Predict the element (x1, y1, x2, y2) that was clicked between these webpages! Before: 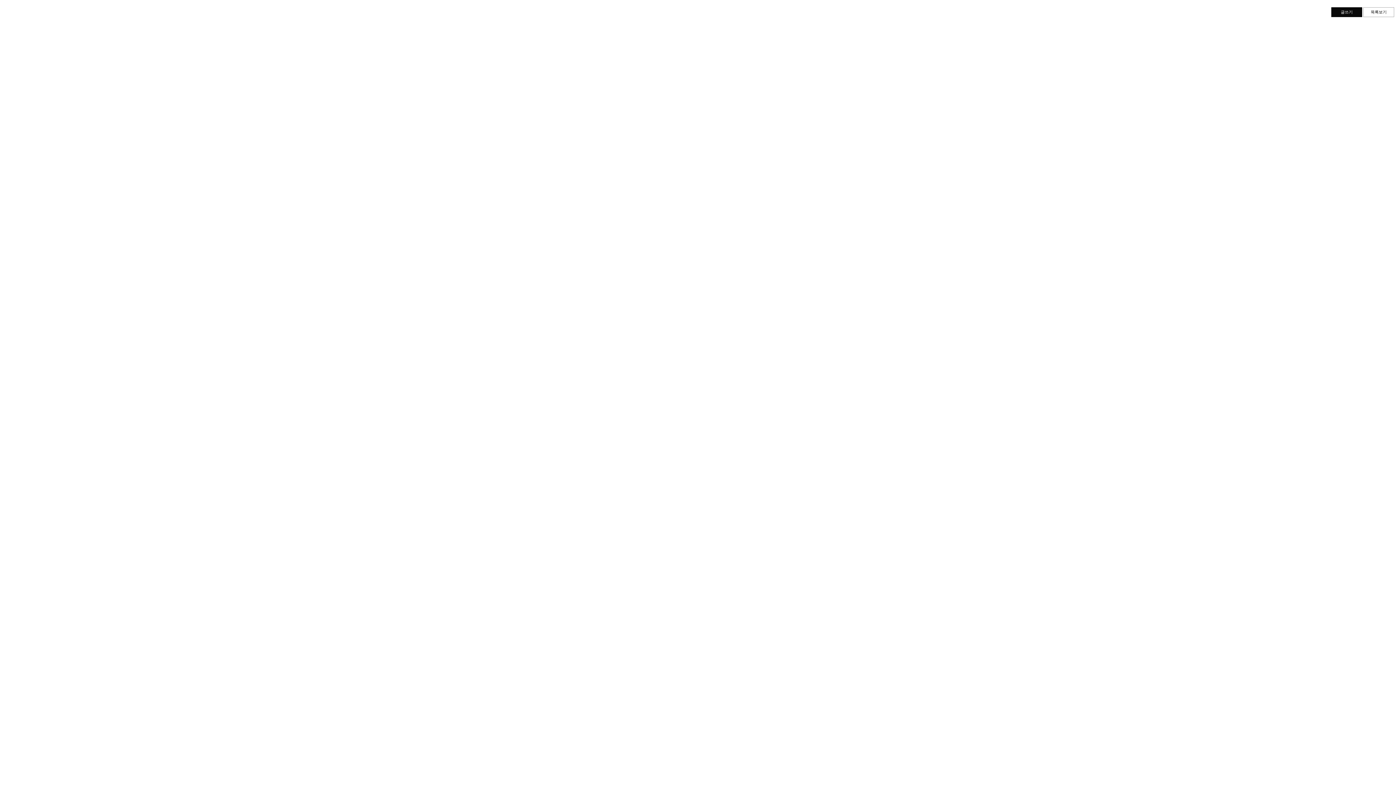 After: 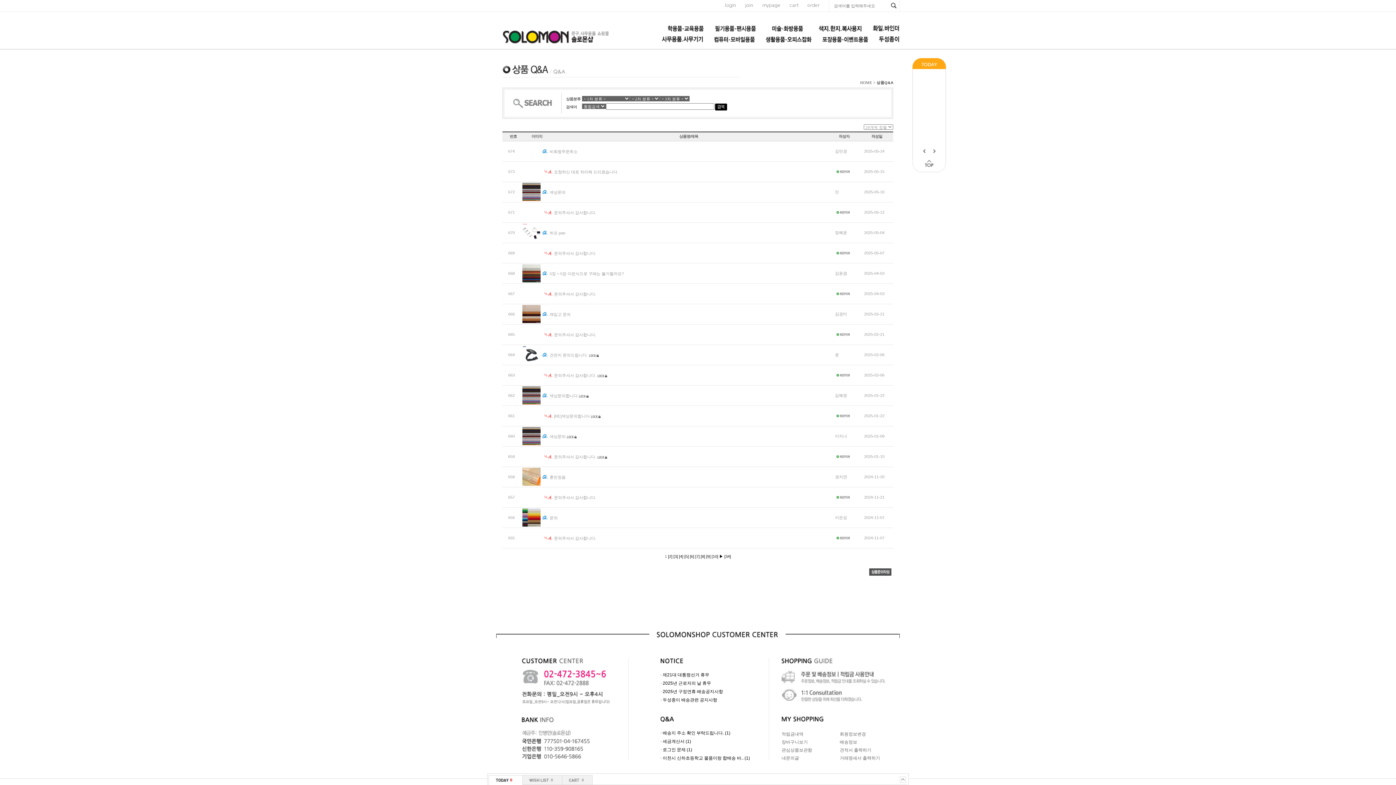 Action: label: 목록보기 bbox: (1363, 7, 1394, 17)